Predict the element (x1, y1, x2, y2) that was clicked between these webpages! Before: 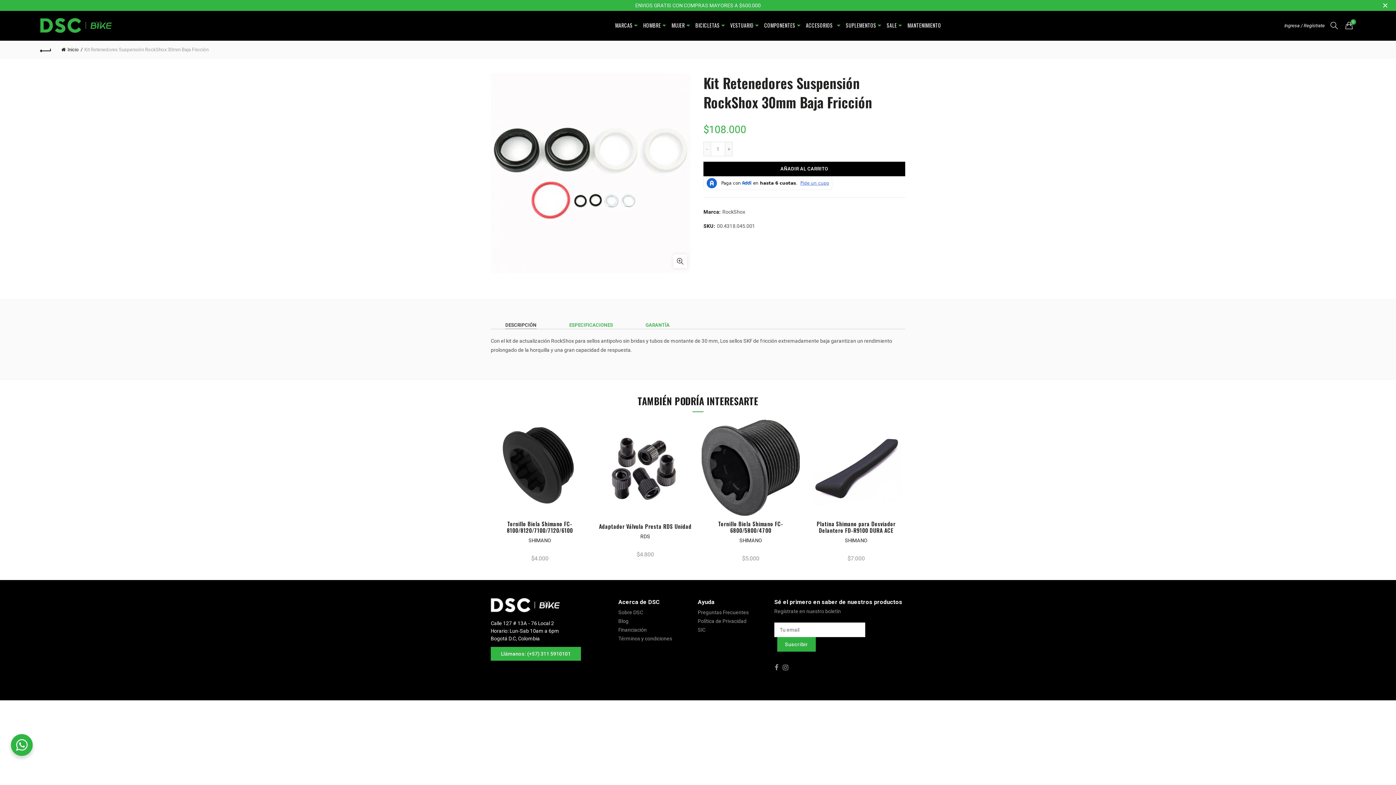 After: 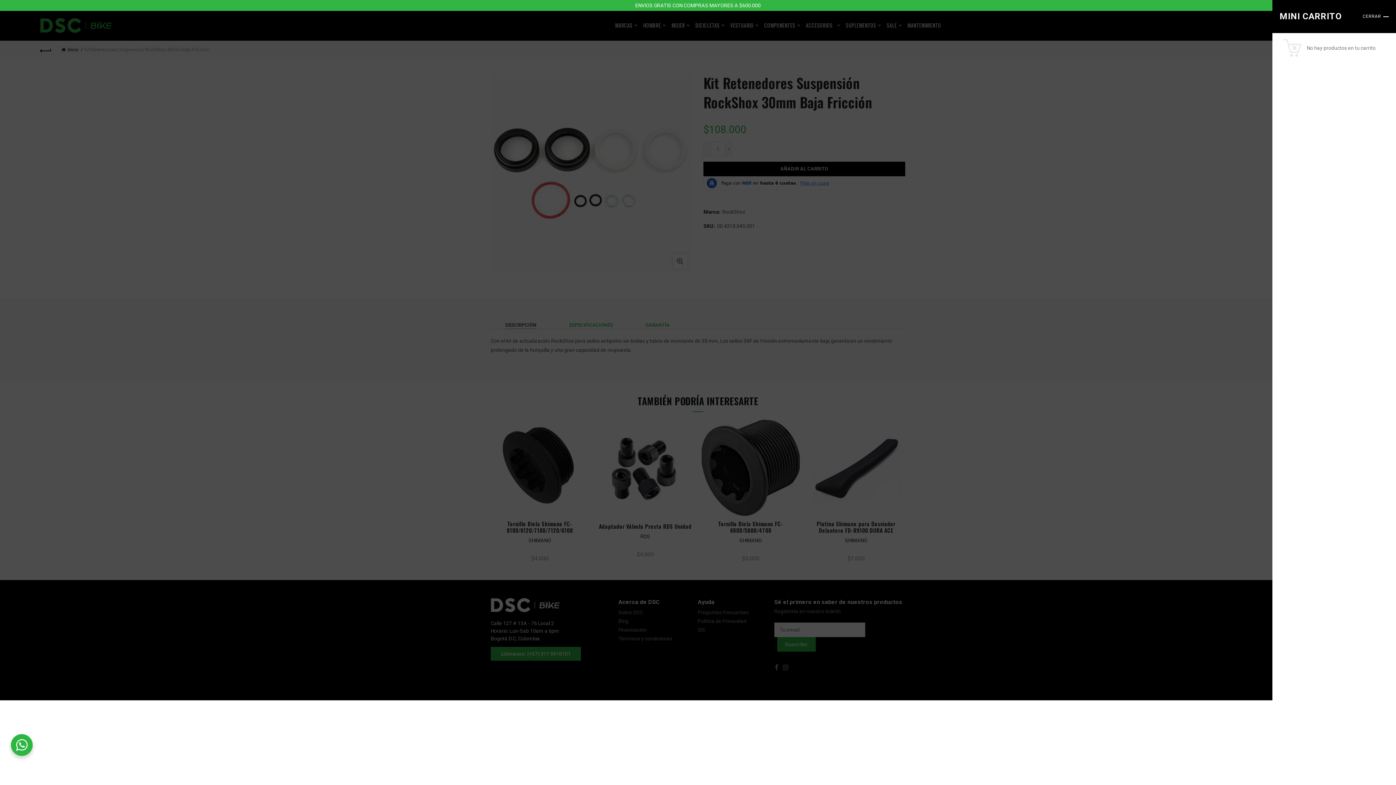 Action: bbox: (1344, 20, 1356, 30) label:  
0